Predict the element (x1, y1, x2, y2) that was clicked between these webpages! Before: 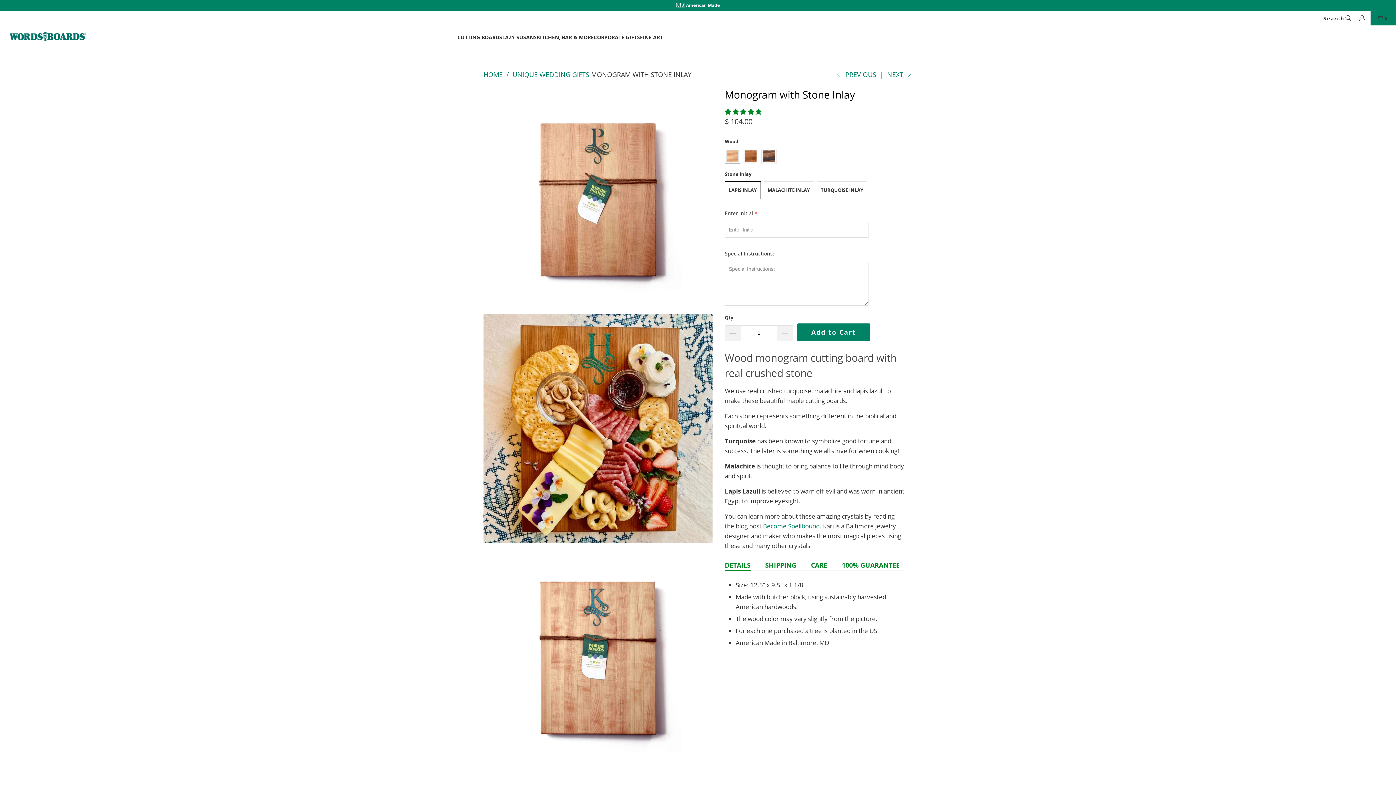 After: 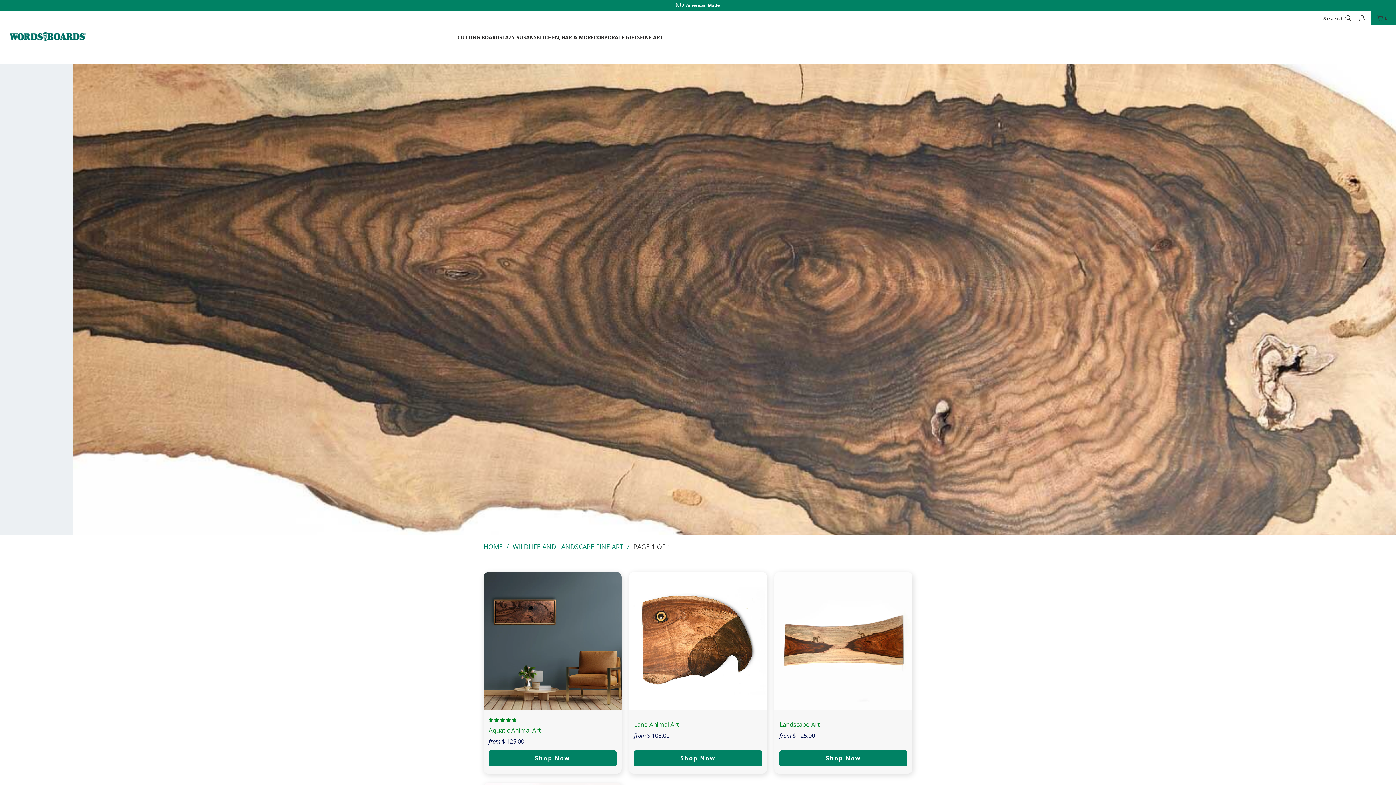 Action: bbox: (640, 27, 663, 46) label: FINE ART